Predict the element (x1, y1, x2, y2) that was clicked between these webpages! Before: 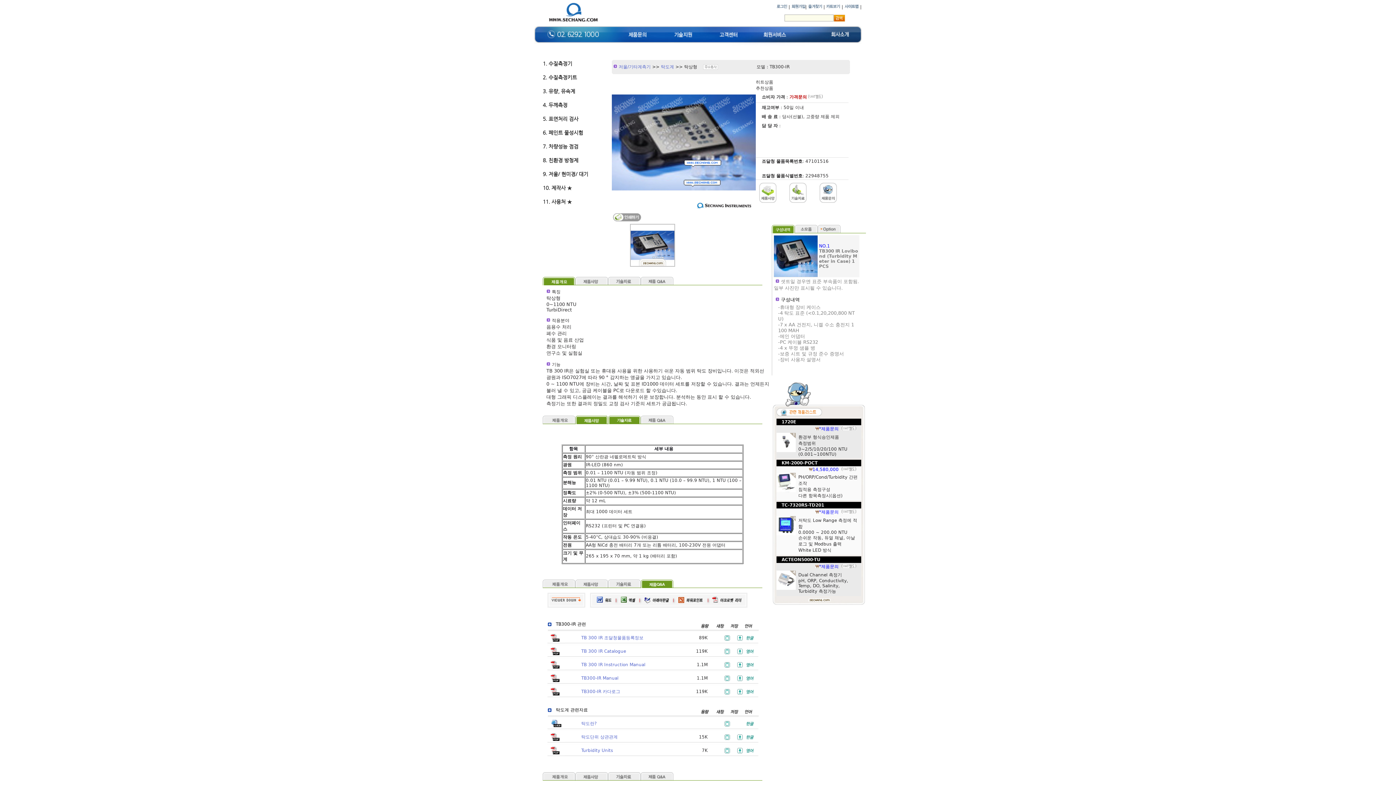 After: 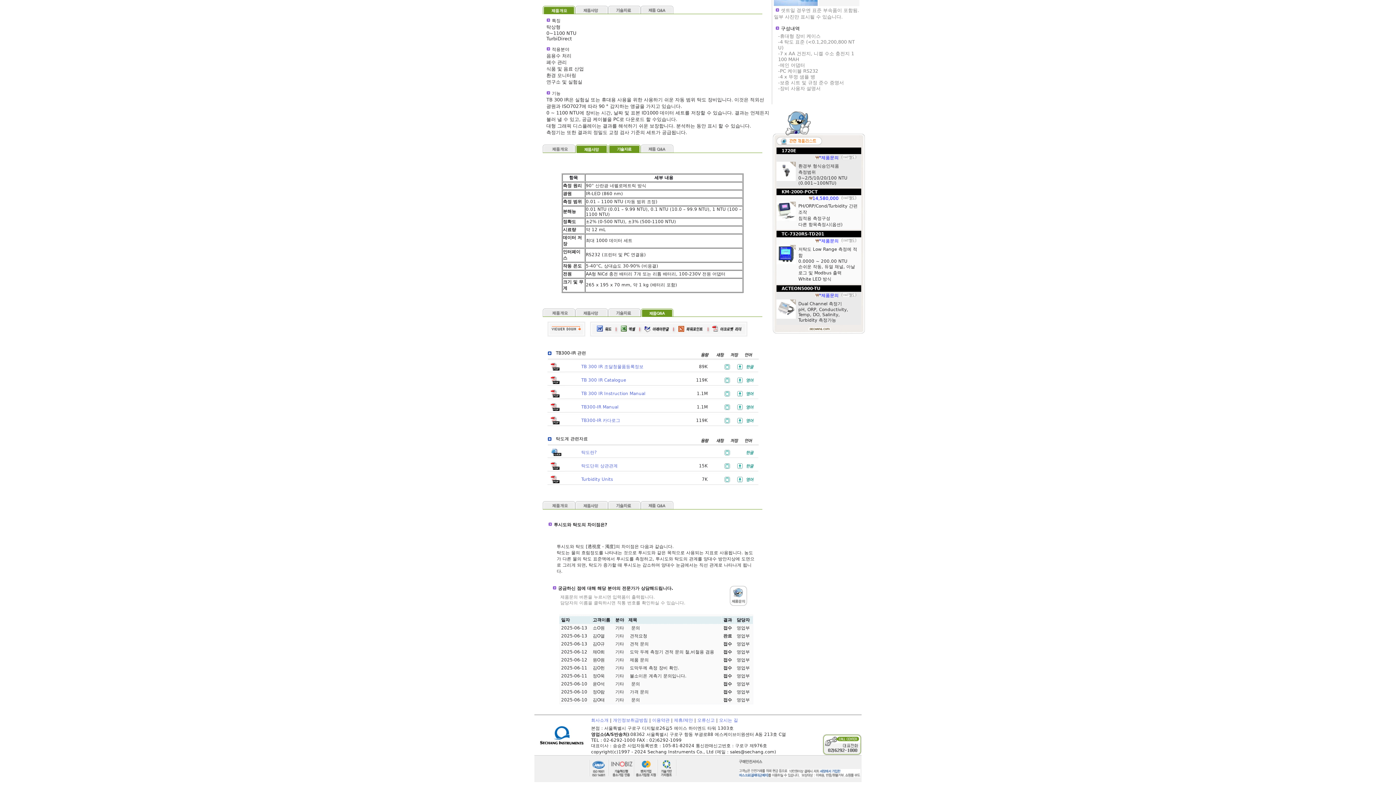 Action: bbox: (789, 199, 806, 204)